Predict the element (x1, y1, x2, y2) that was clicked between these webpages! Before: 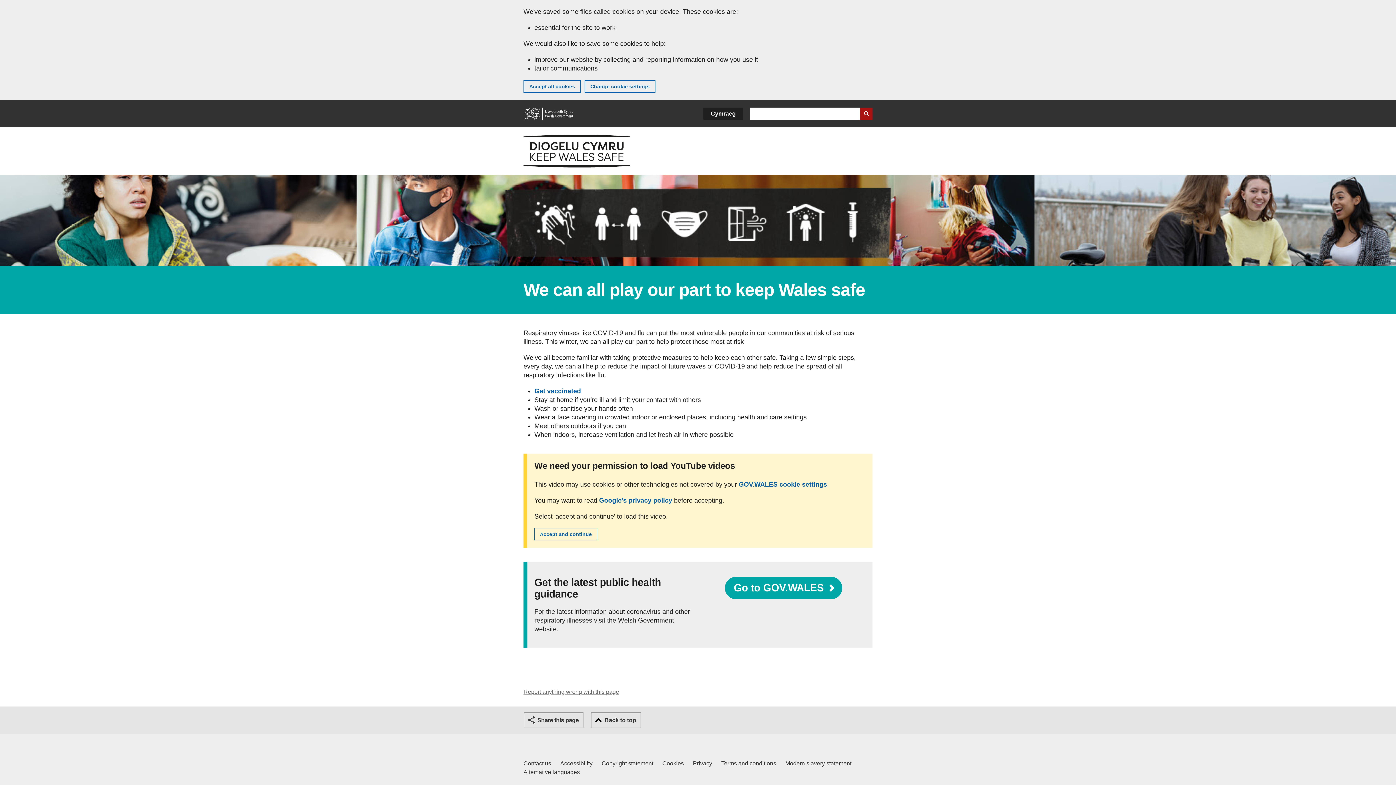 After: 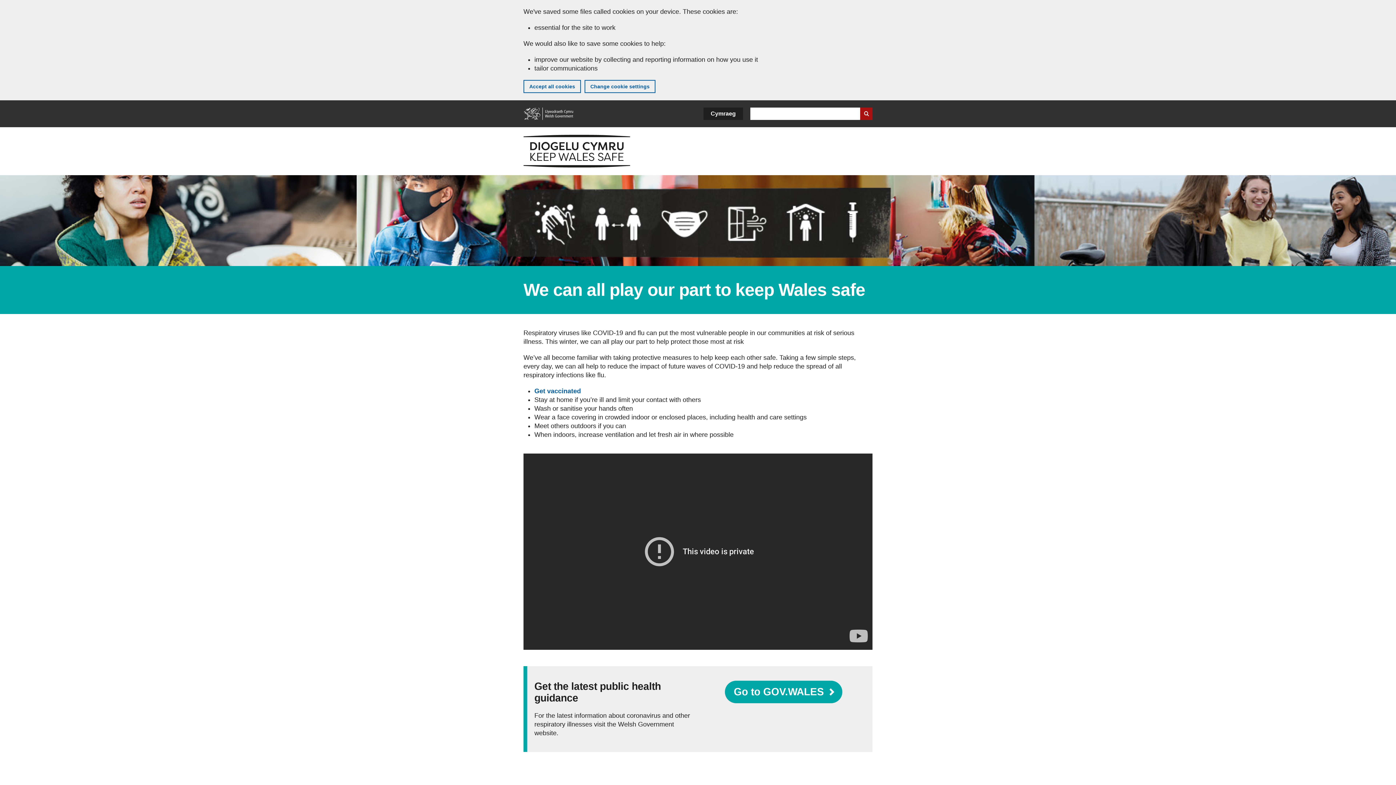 Action: bbox: (534, 528, 597, 540) label: Accept and continue